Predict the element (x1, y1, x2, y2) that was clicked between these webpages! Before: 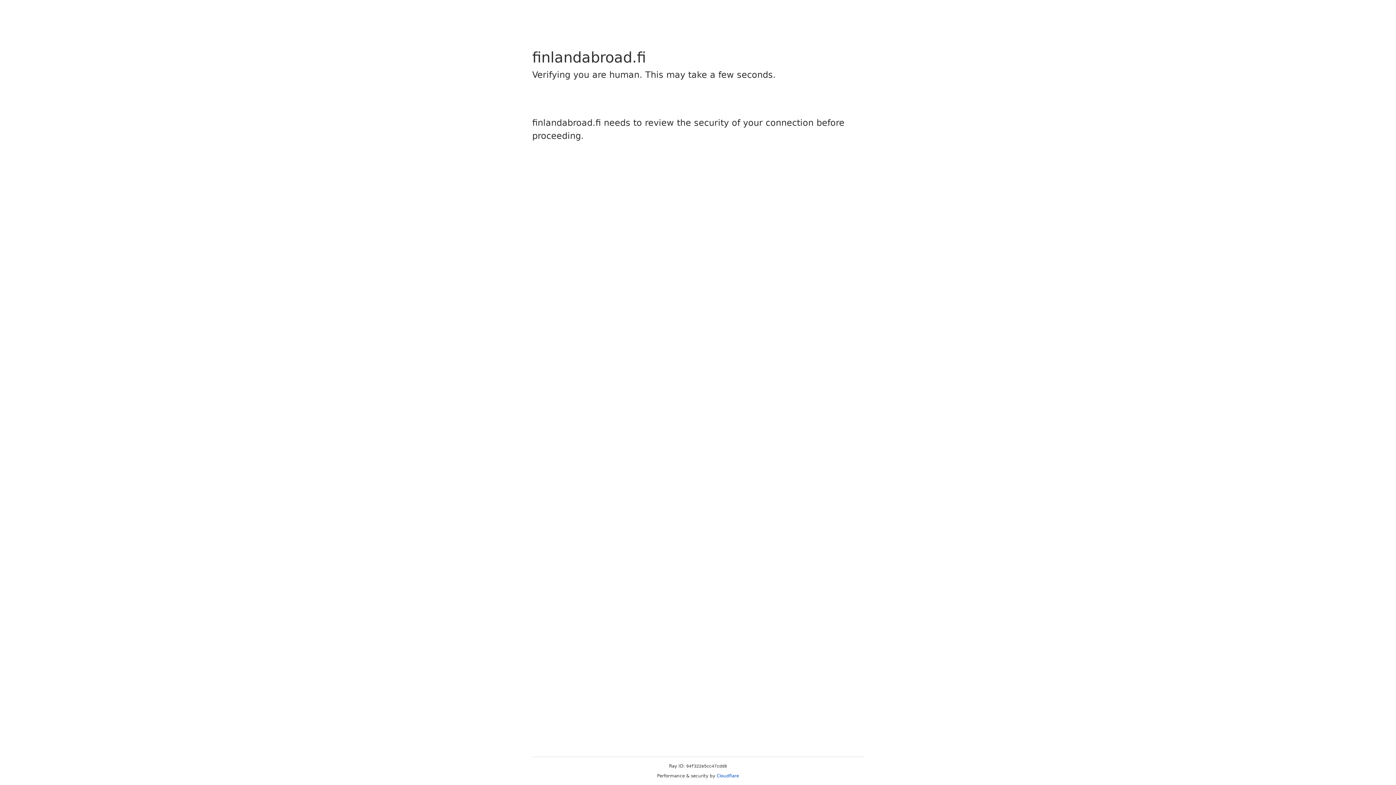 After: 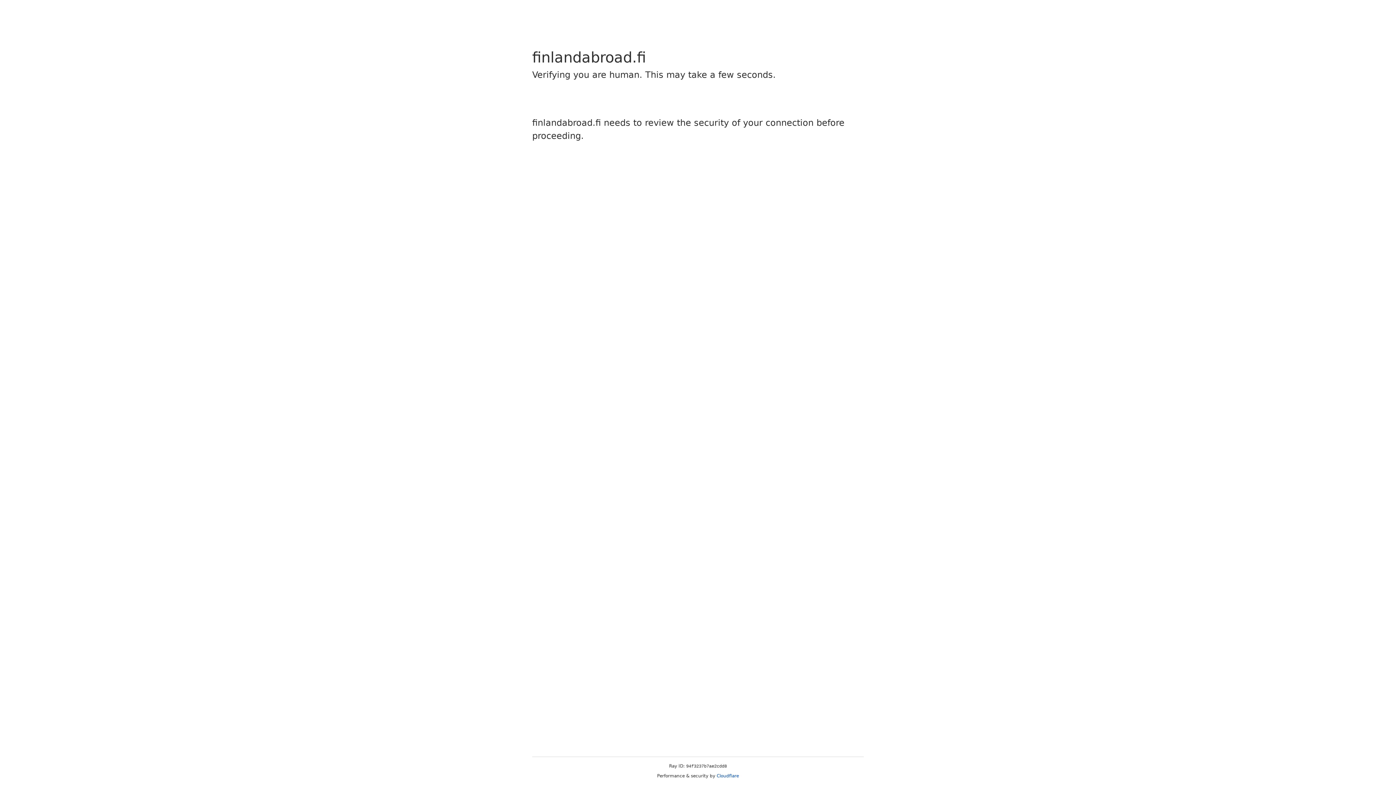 Action: label: Cloudflare bbox: (716, 773, 739, 778)